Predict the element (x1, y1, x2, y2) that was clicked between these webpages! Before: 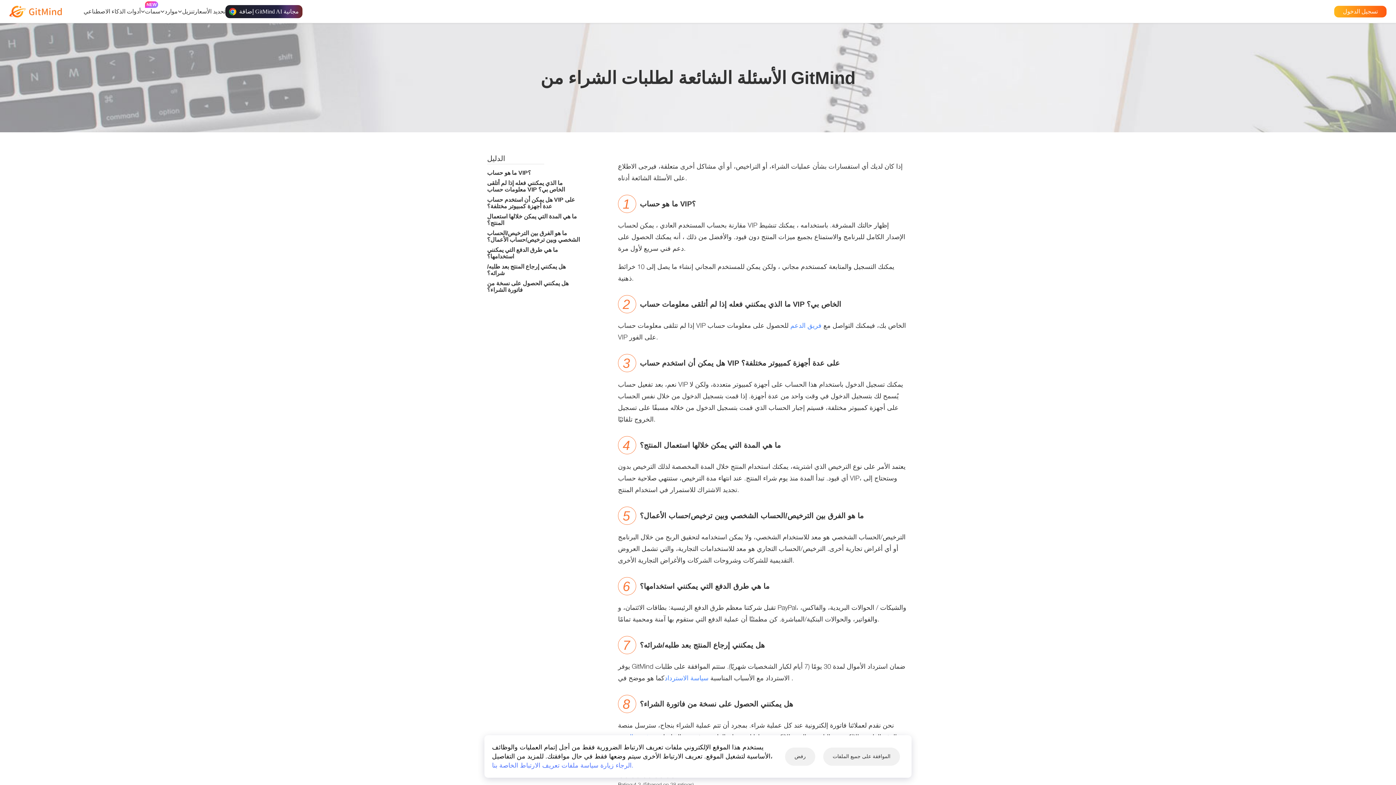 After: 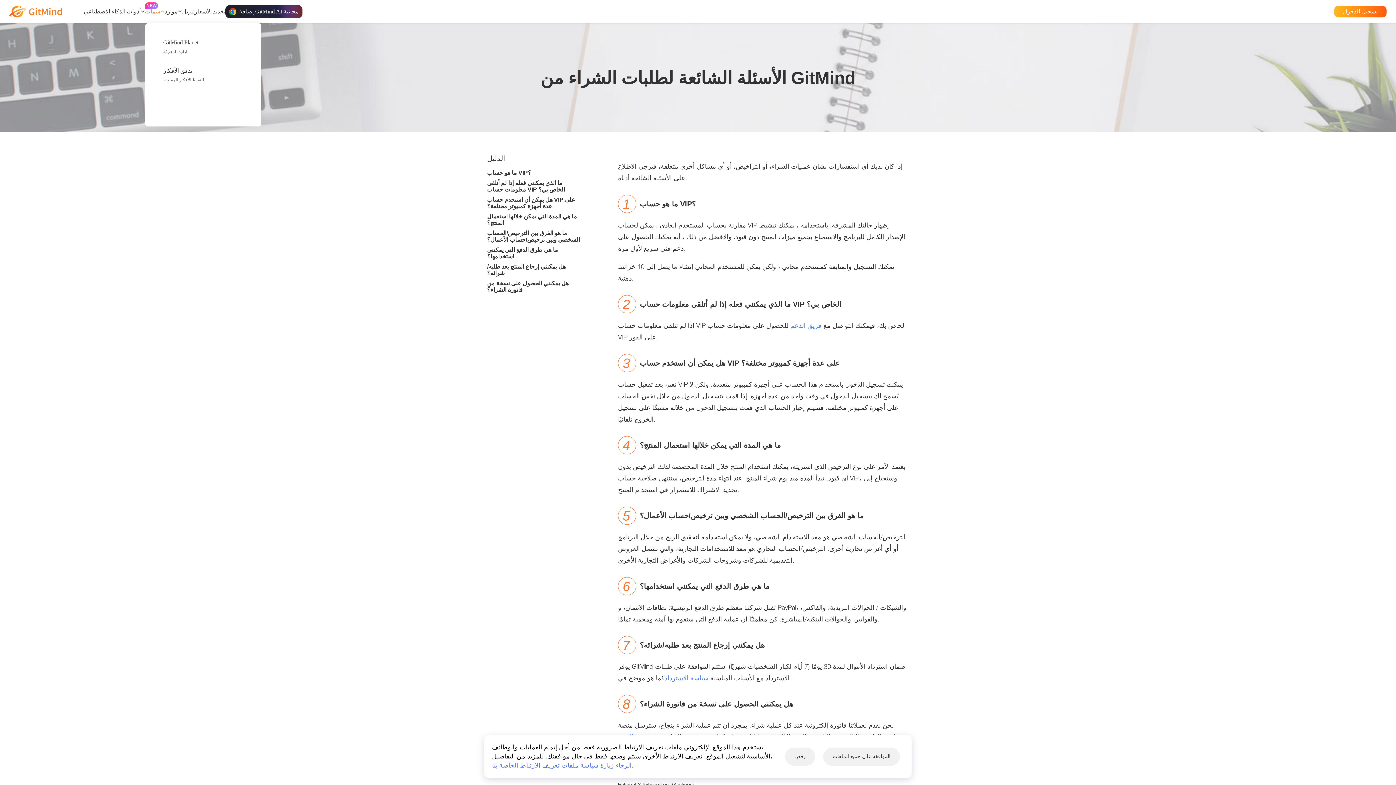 Action: bbox: (145, 0, 164, 22) label: سمات